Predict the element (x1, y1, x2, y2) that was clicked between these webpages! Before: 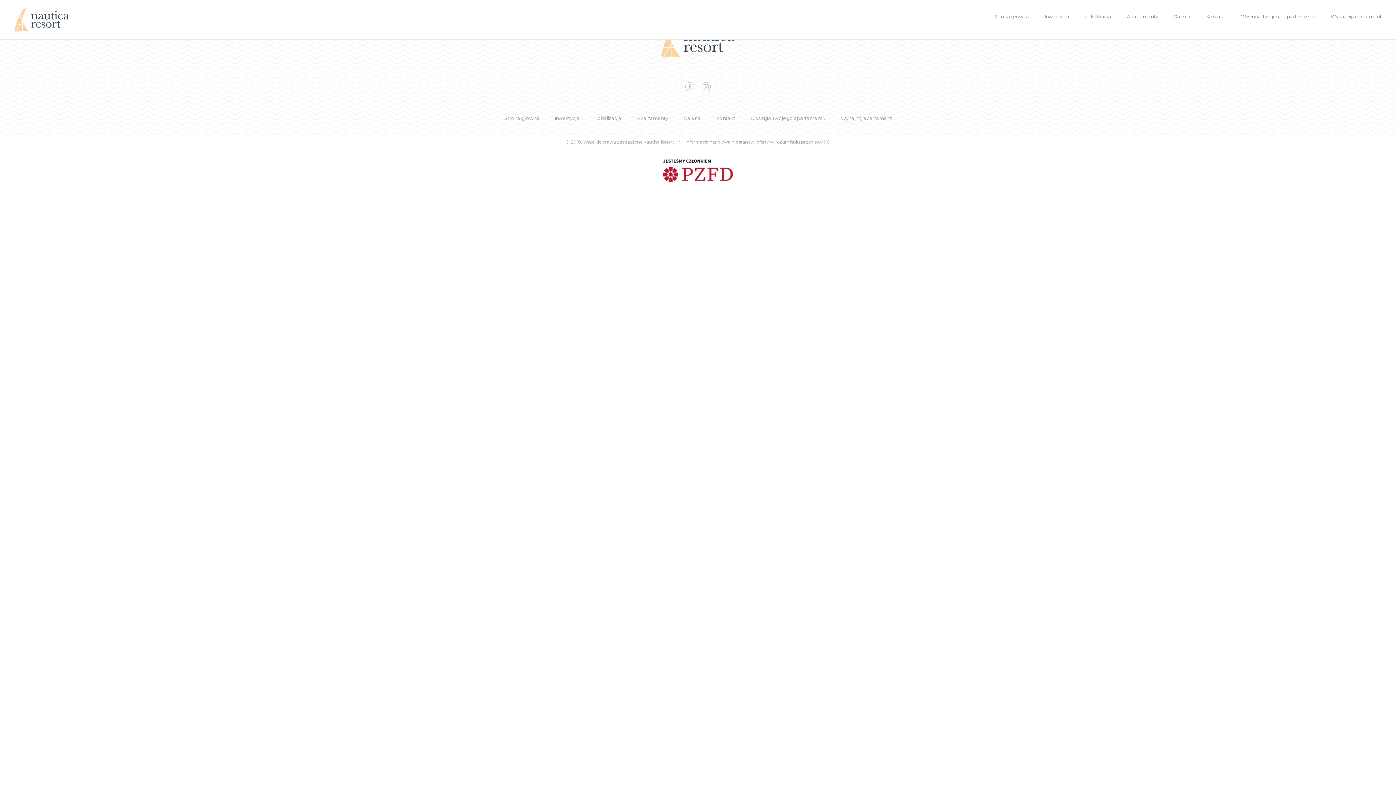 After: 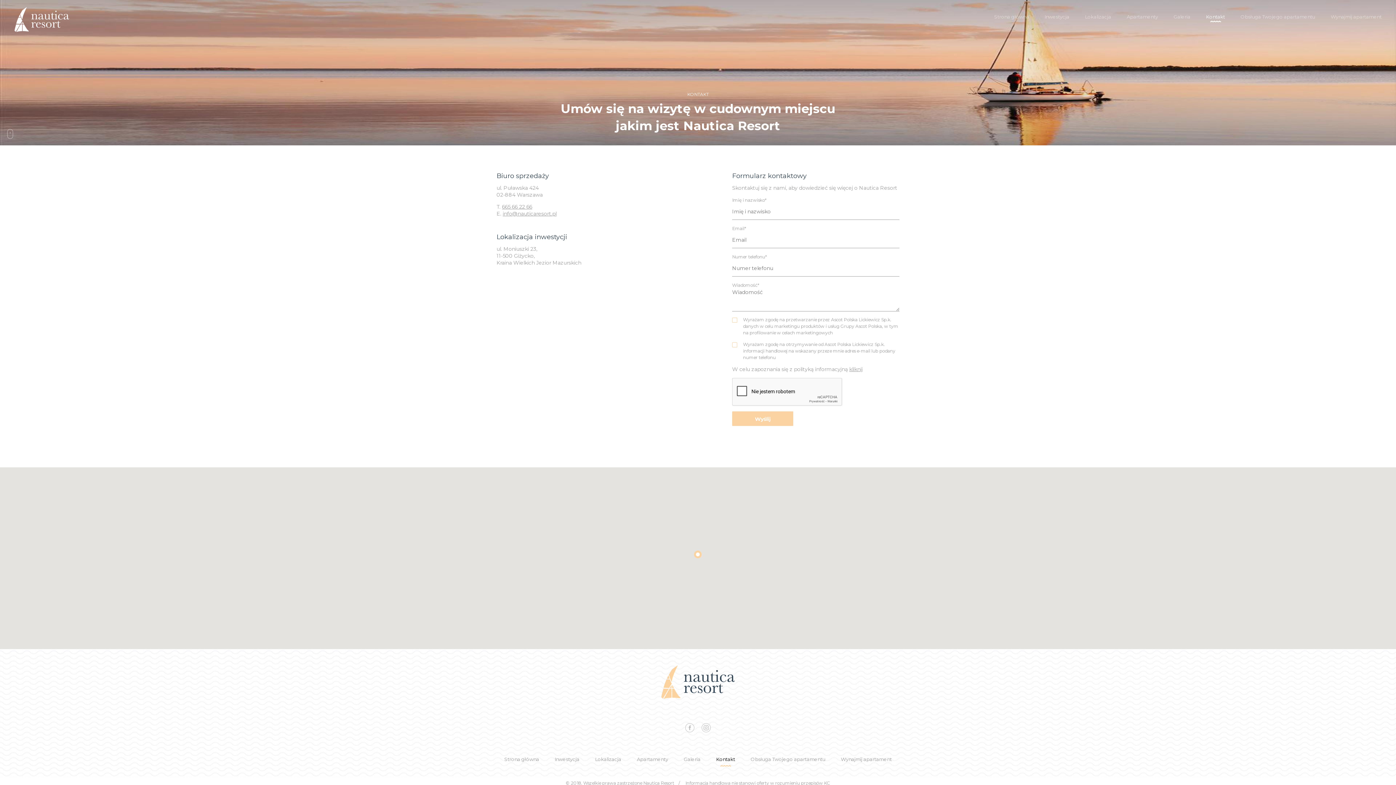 Action: label: Kontakt bbox: (712, 111, 738, 125)